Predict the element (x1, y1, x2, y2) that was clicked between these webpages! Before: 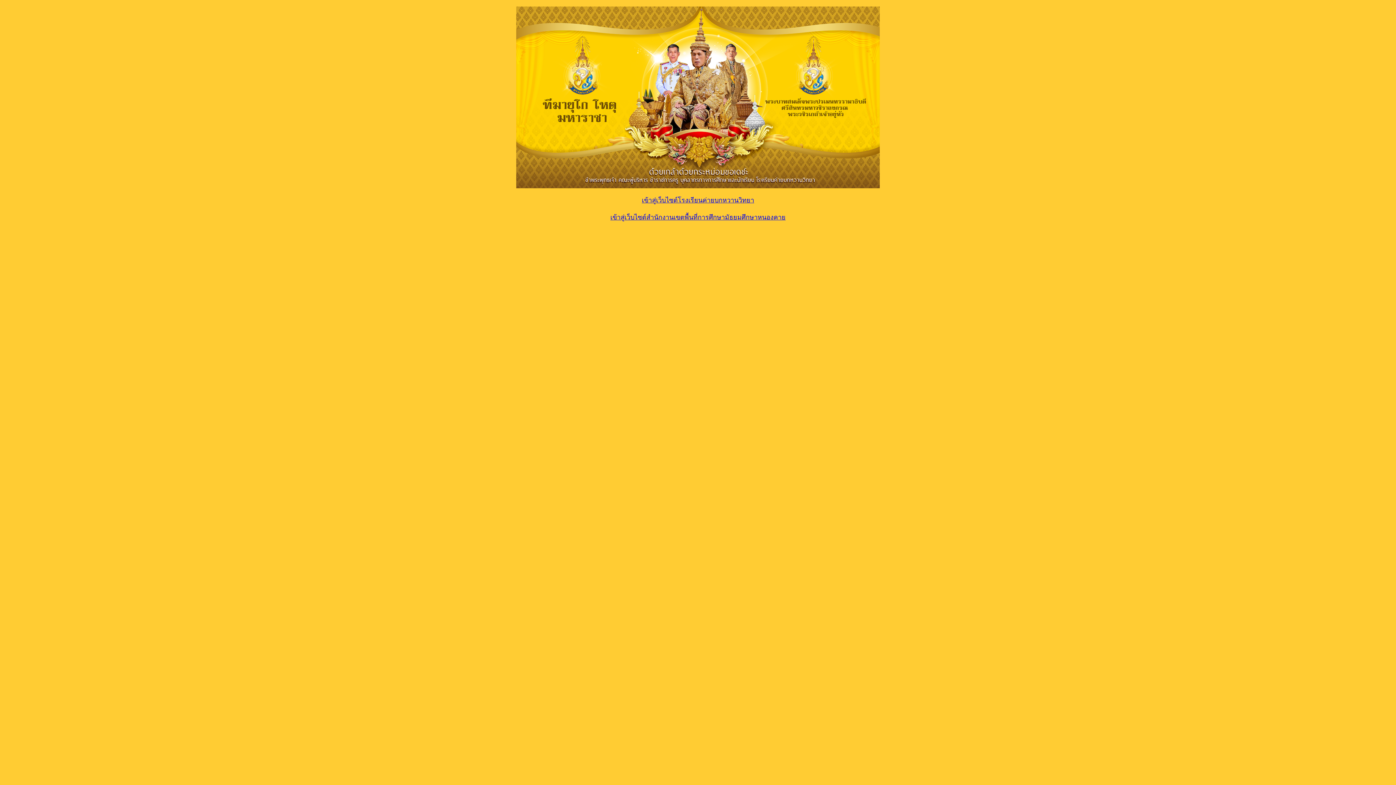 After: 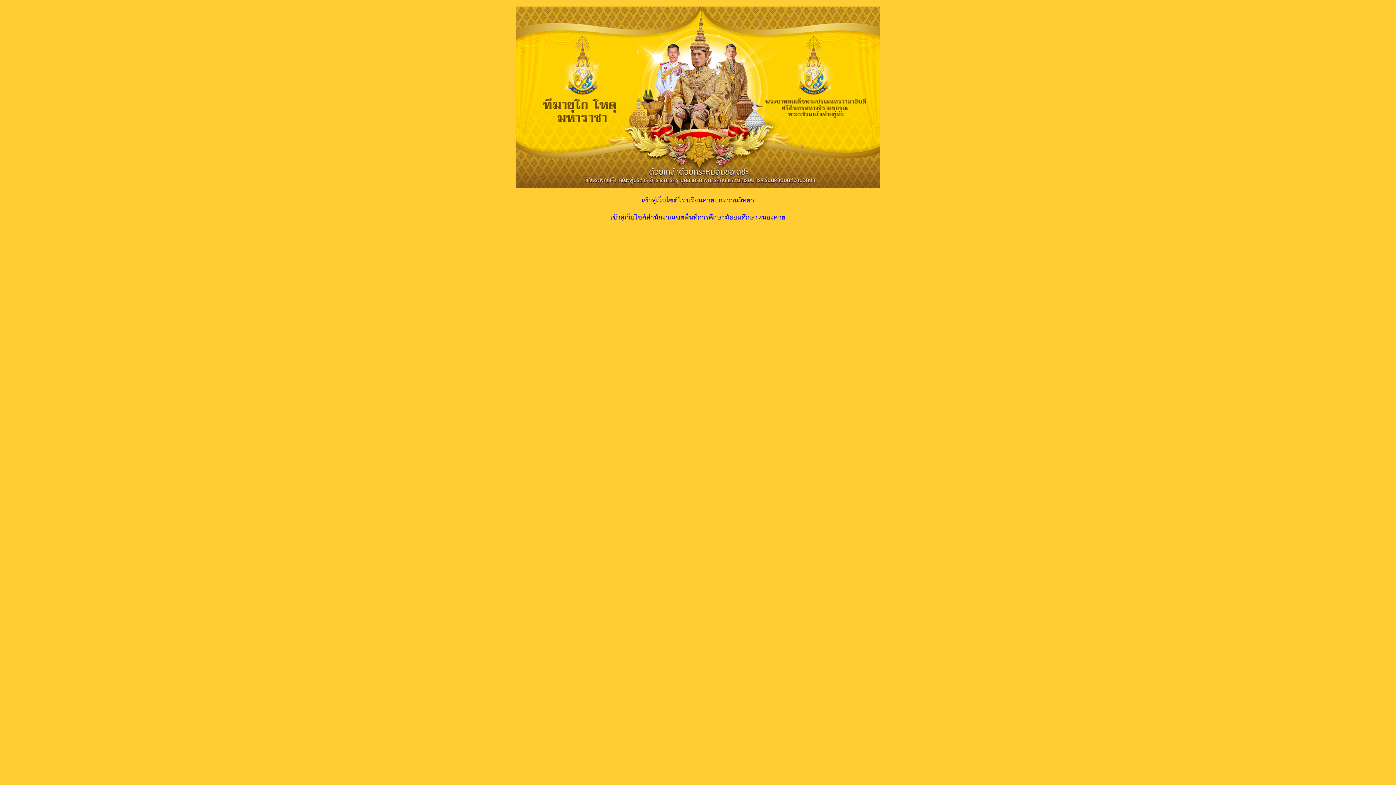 Action: label: เข้าสู่เว็บไซต์สำนักงานเขตพื้นที่การศึกษามัธยมศึกษาหนองคาย bbox: (610, 213, 785, 221)